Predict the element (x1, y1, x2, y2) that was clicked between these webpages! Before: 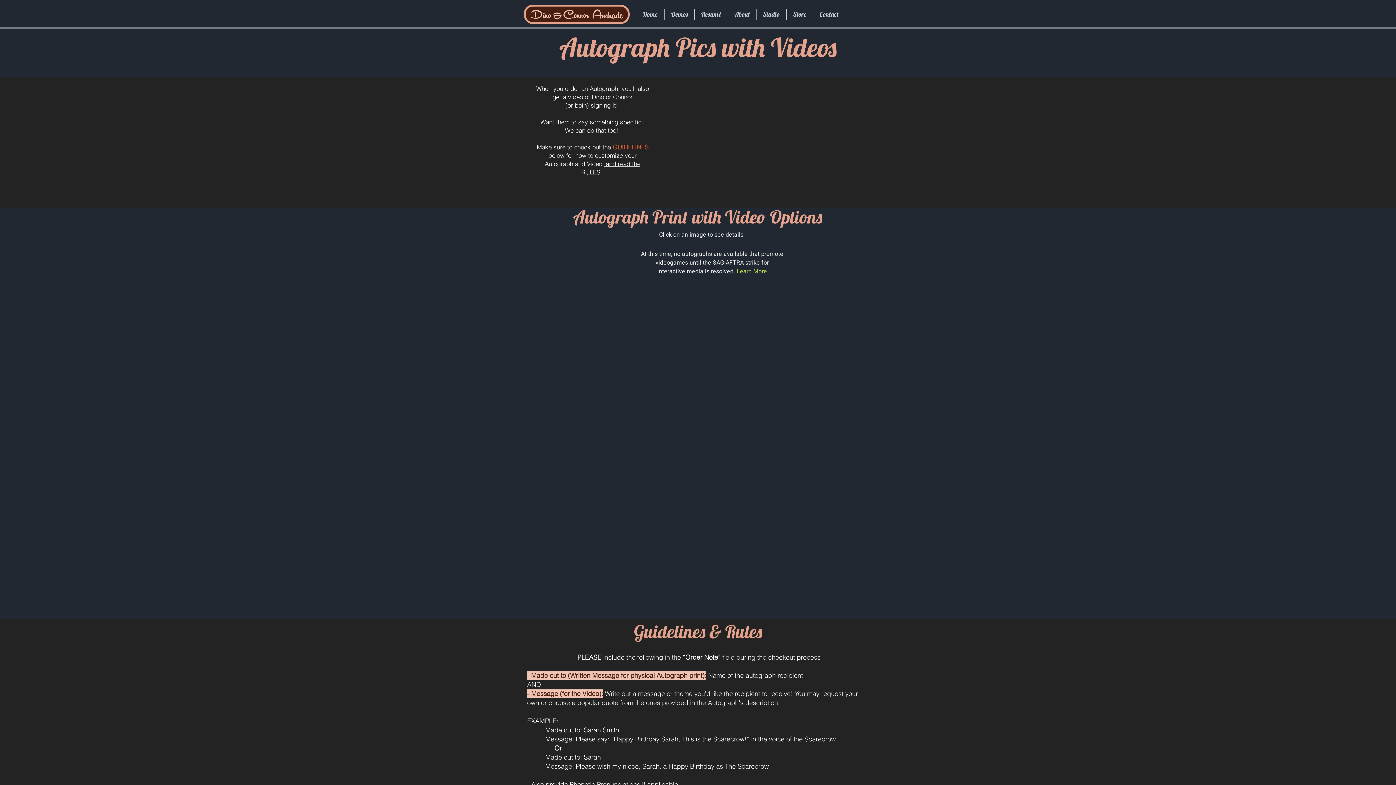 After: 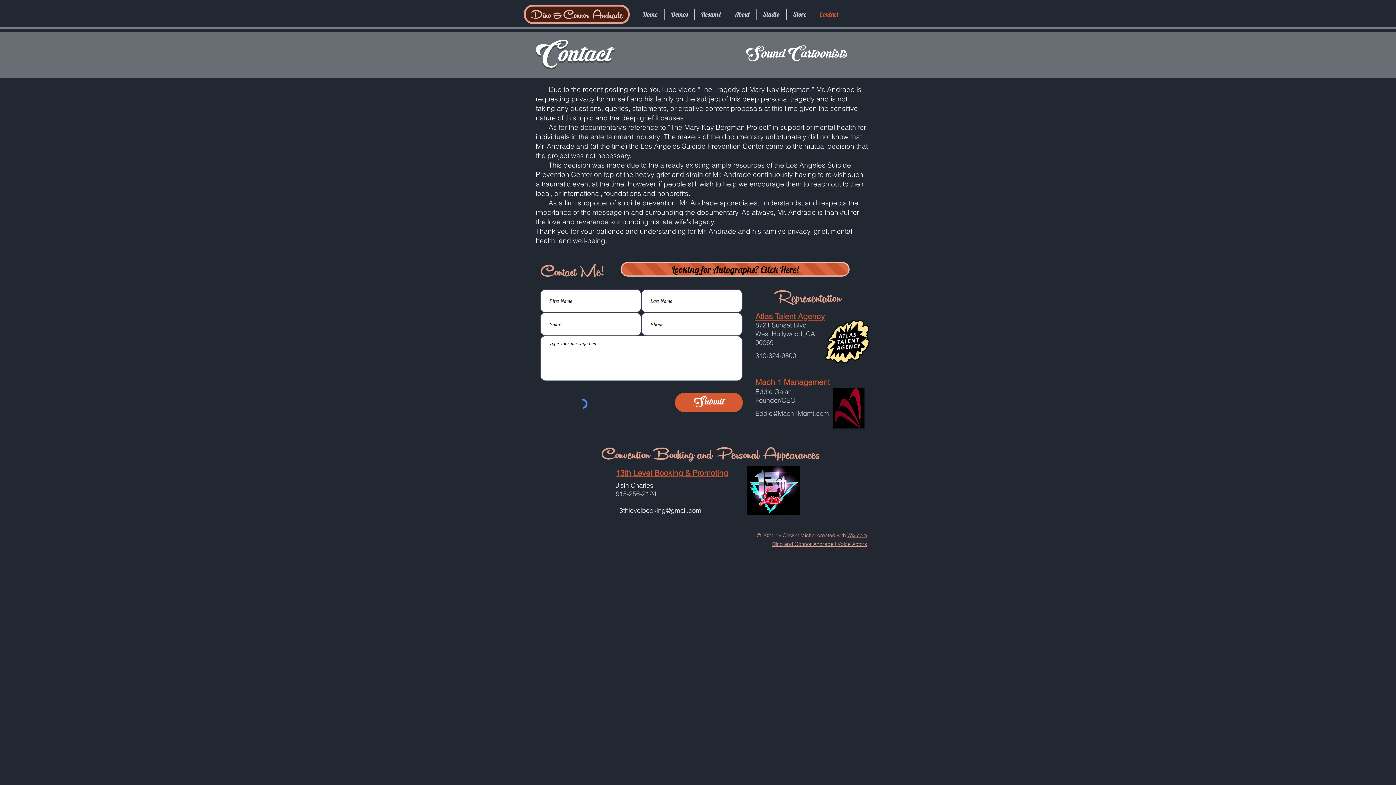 Action: label: Contact bbox: (813, 9, 845, 19)